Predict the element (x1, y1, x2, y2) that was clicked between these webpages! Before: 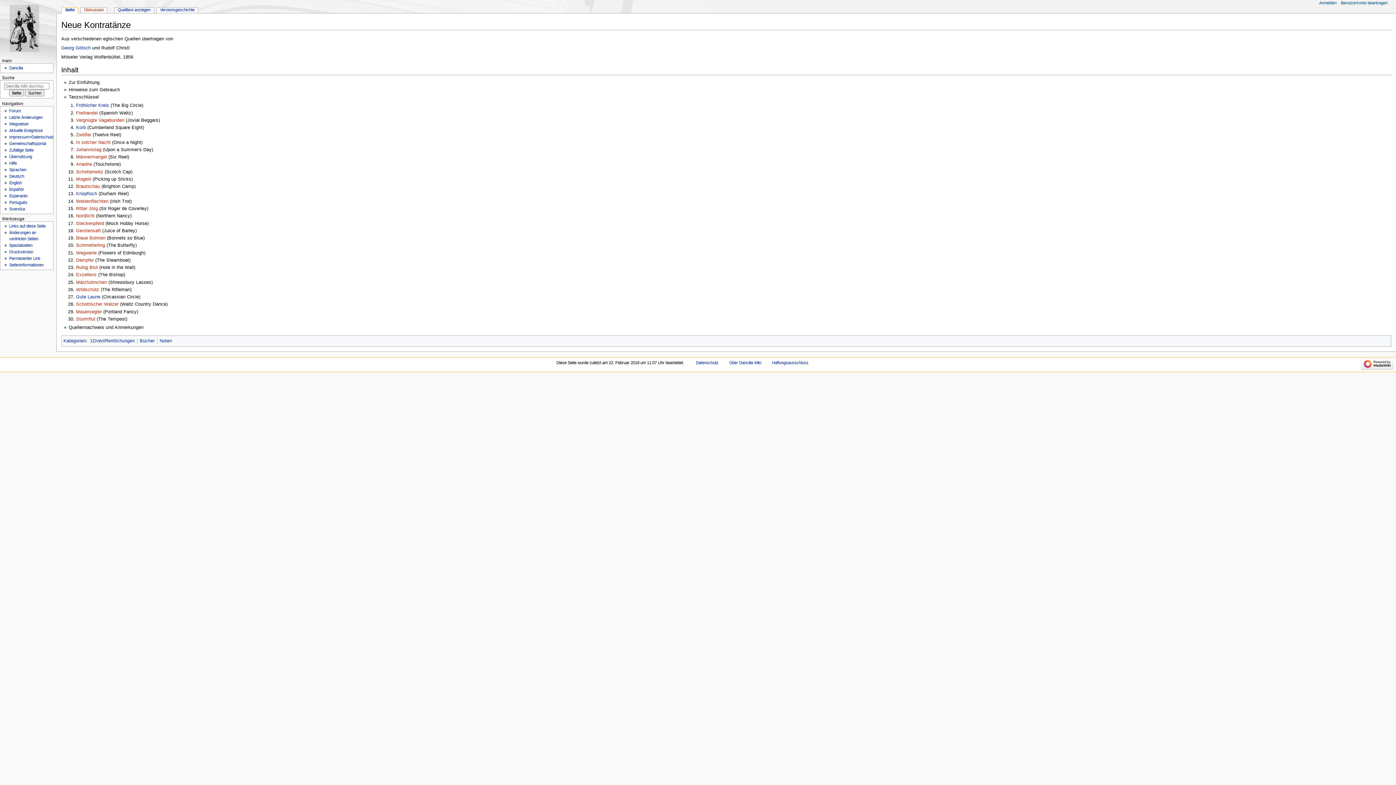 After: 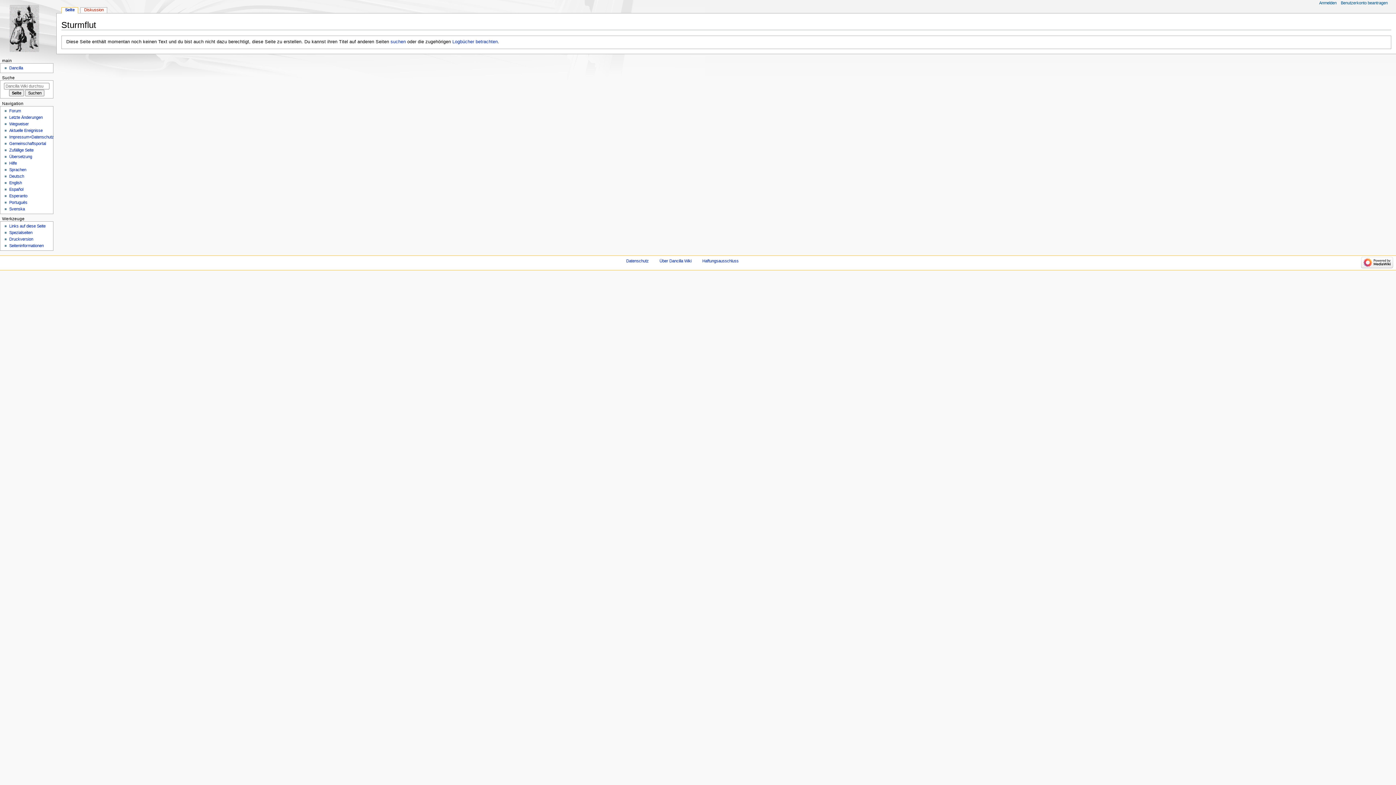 Action: label: Sturmflut bbox: (76, 316, 95, 321)